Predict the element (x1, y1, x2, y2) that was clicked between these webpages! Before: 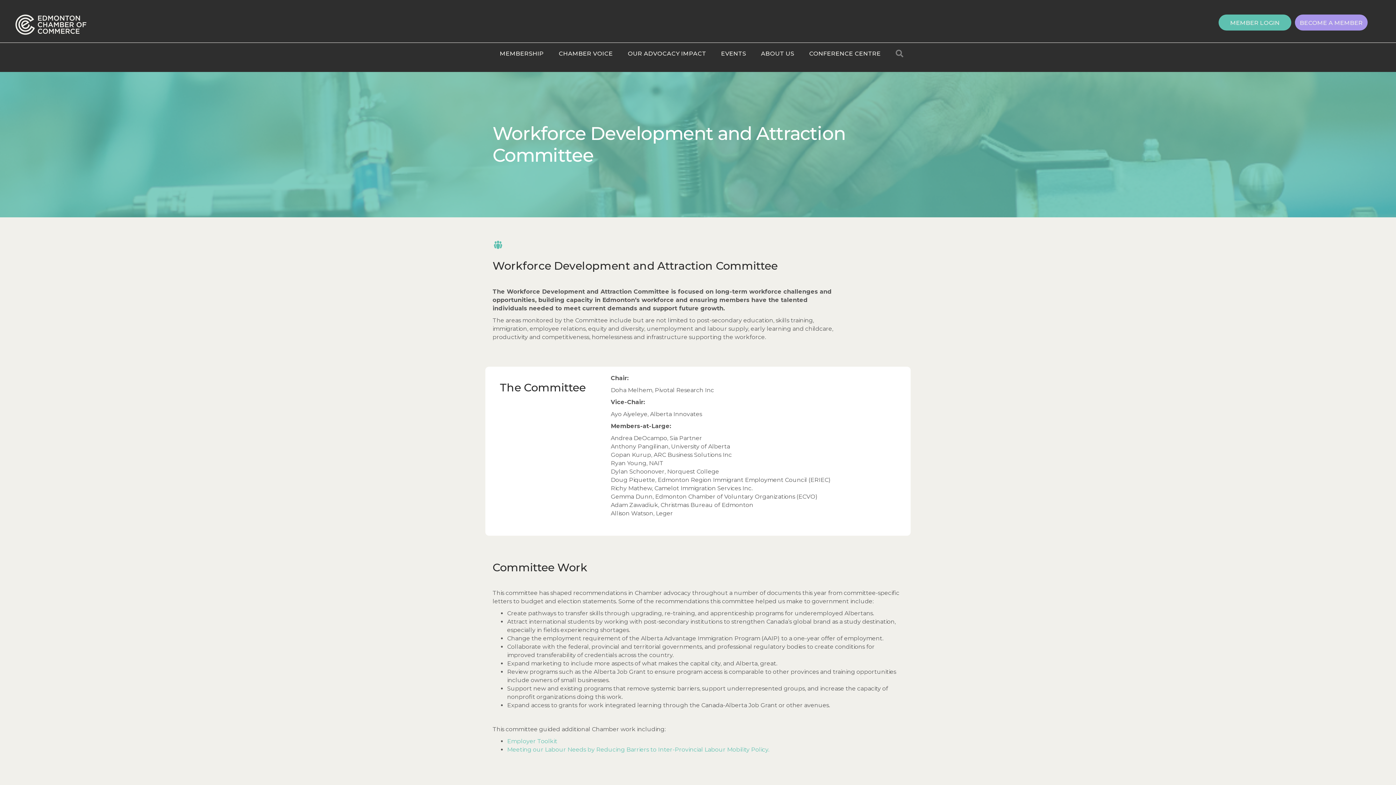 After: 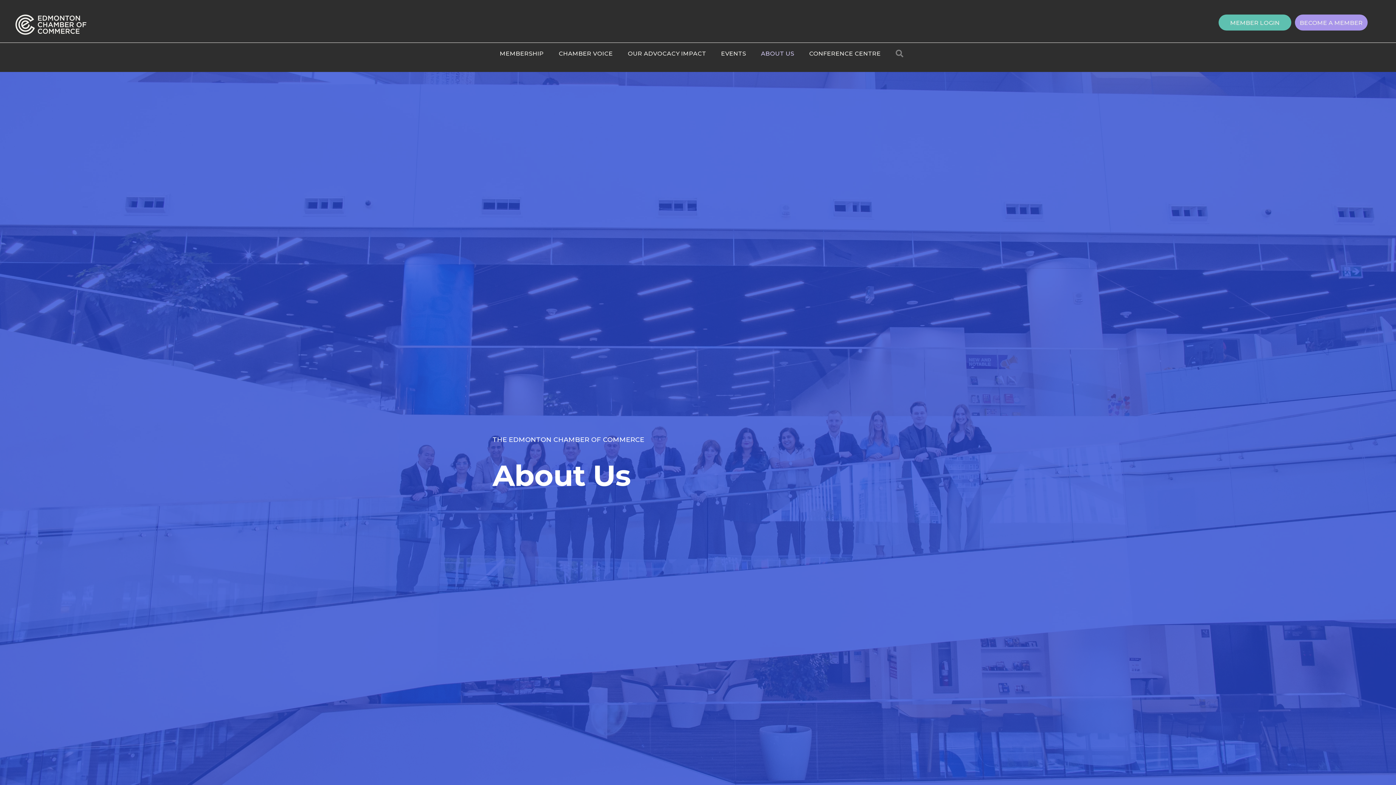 Action: bbox: (750, 47, 798, 60) label: ABOUT US